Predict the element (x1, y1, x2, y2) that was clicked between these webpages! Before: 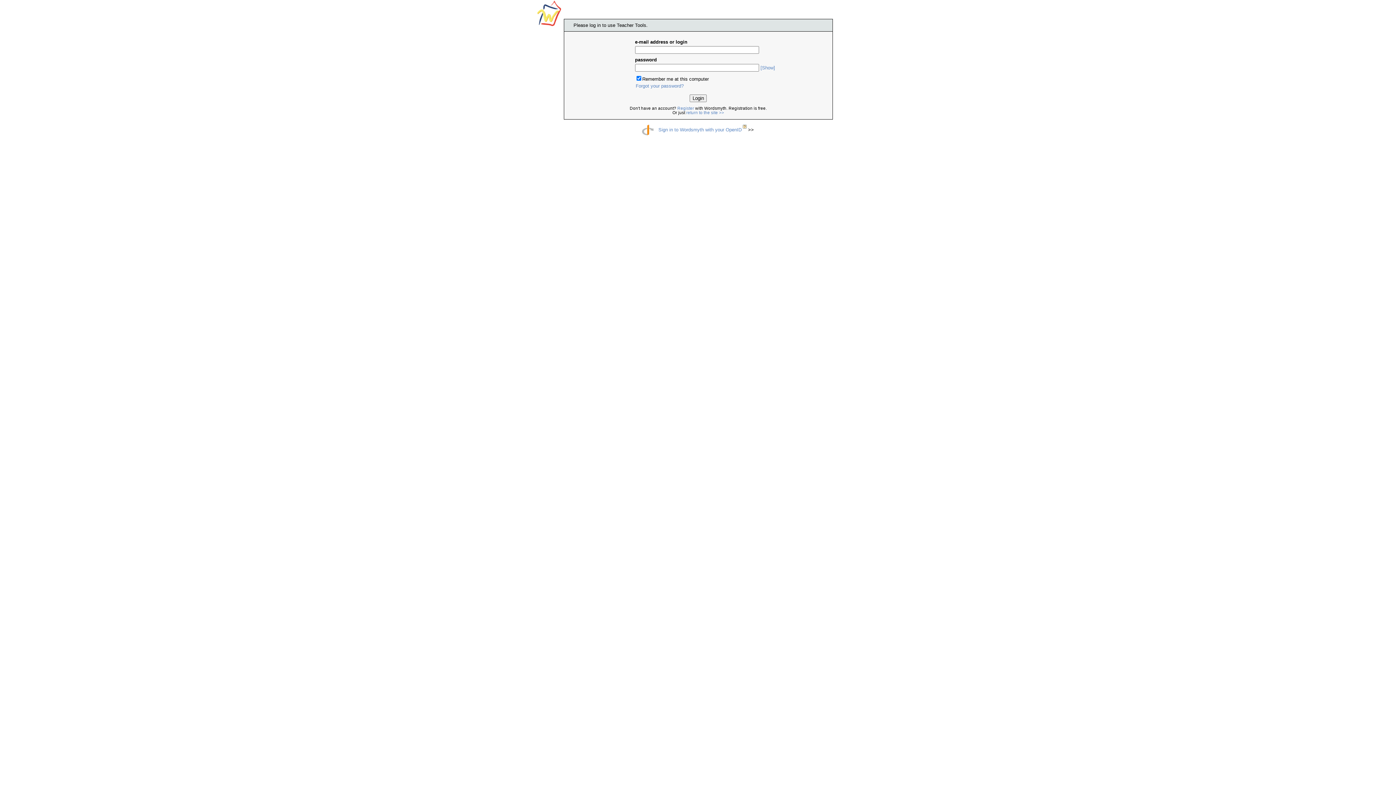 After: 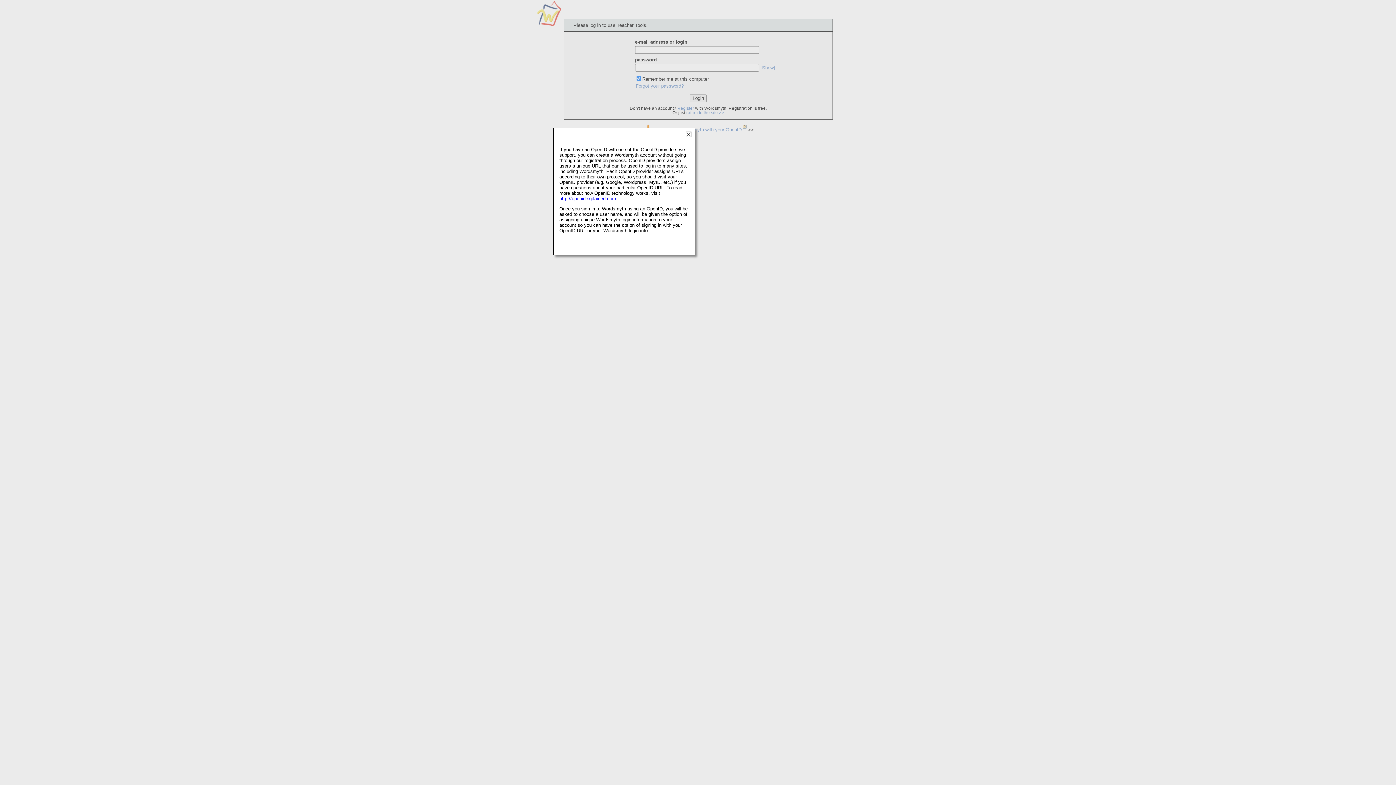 Action: bbox: (741, 126, 746, 132)